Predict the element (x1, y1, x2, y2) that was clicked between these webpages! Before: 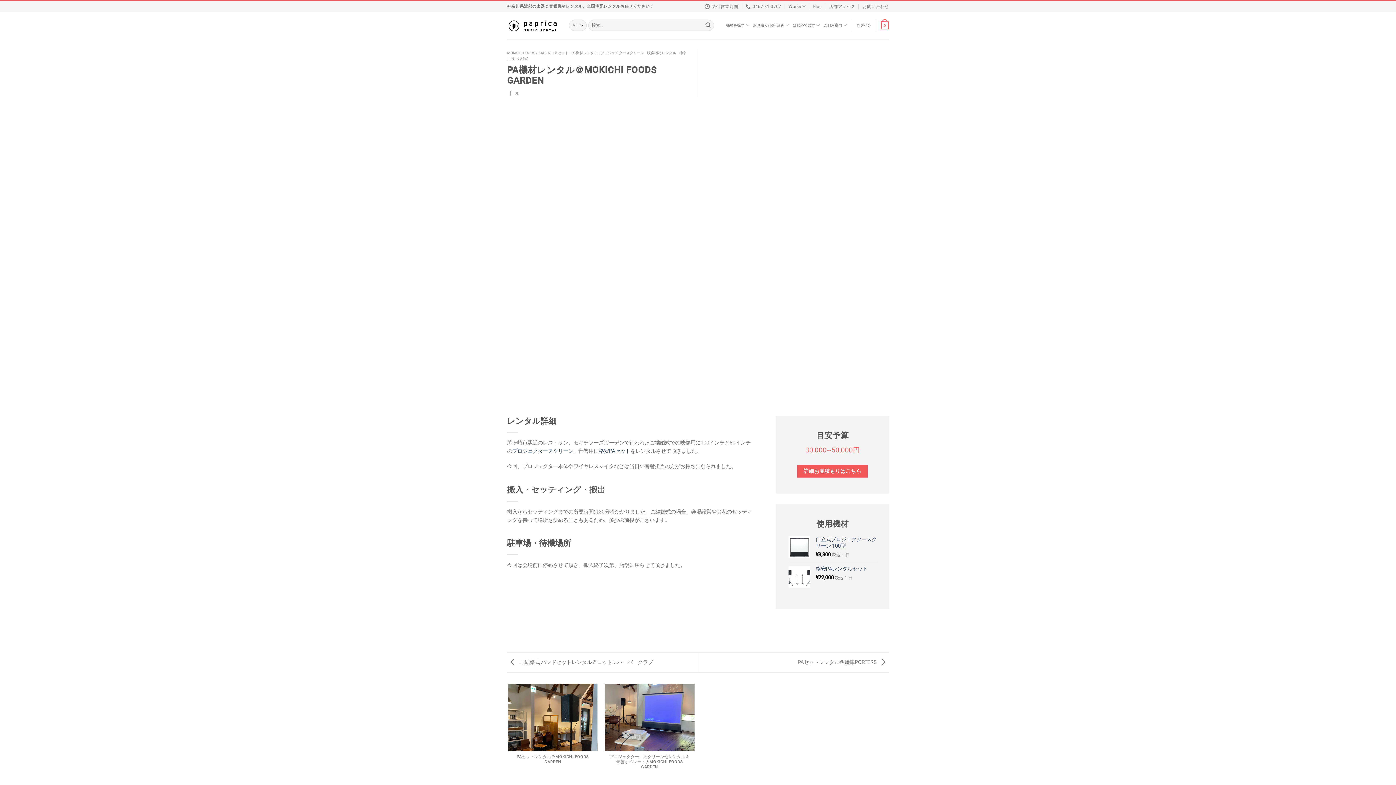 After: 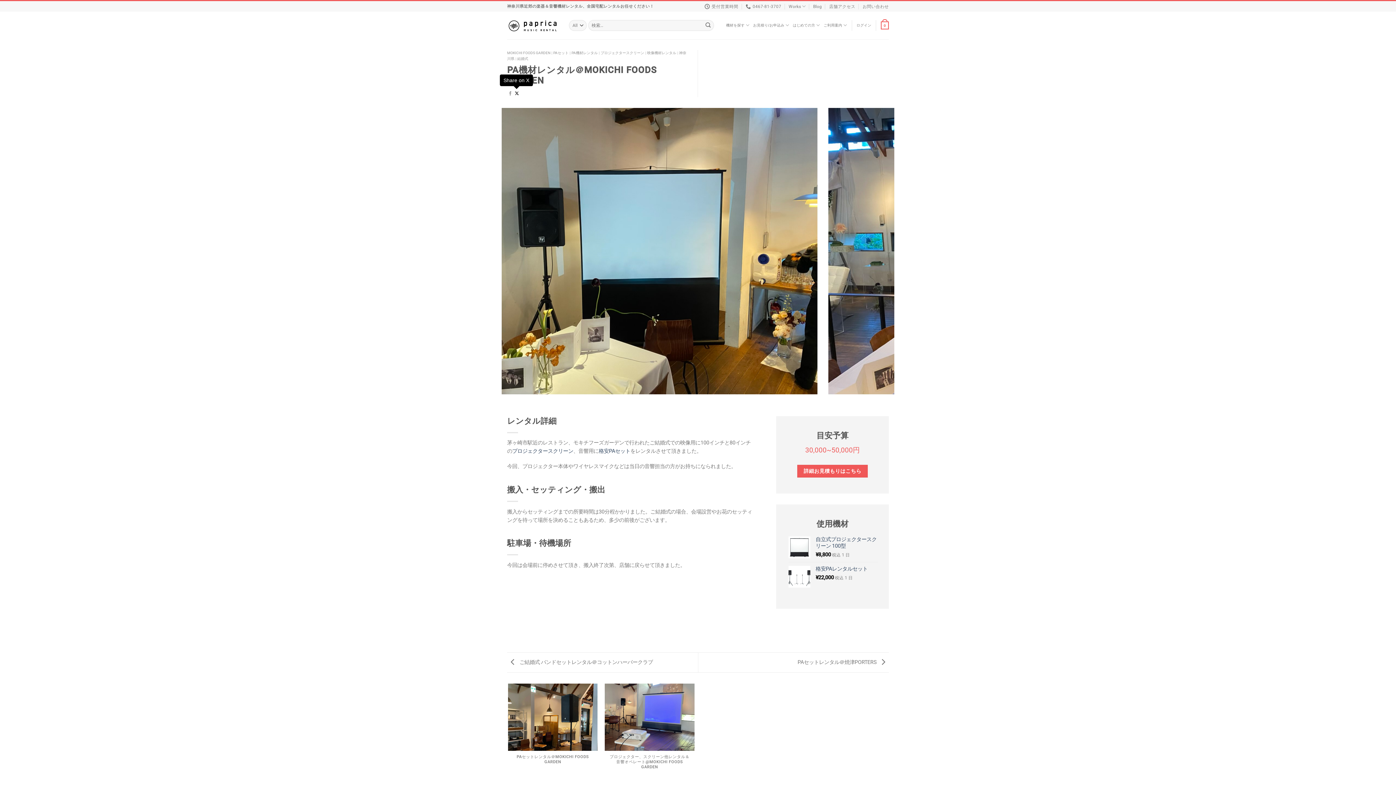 Action: bbox: (514, 91, 519, 96) label: Share on X